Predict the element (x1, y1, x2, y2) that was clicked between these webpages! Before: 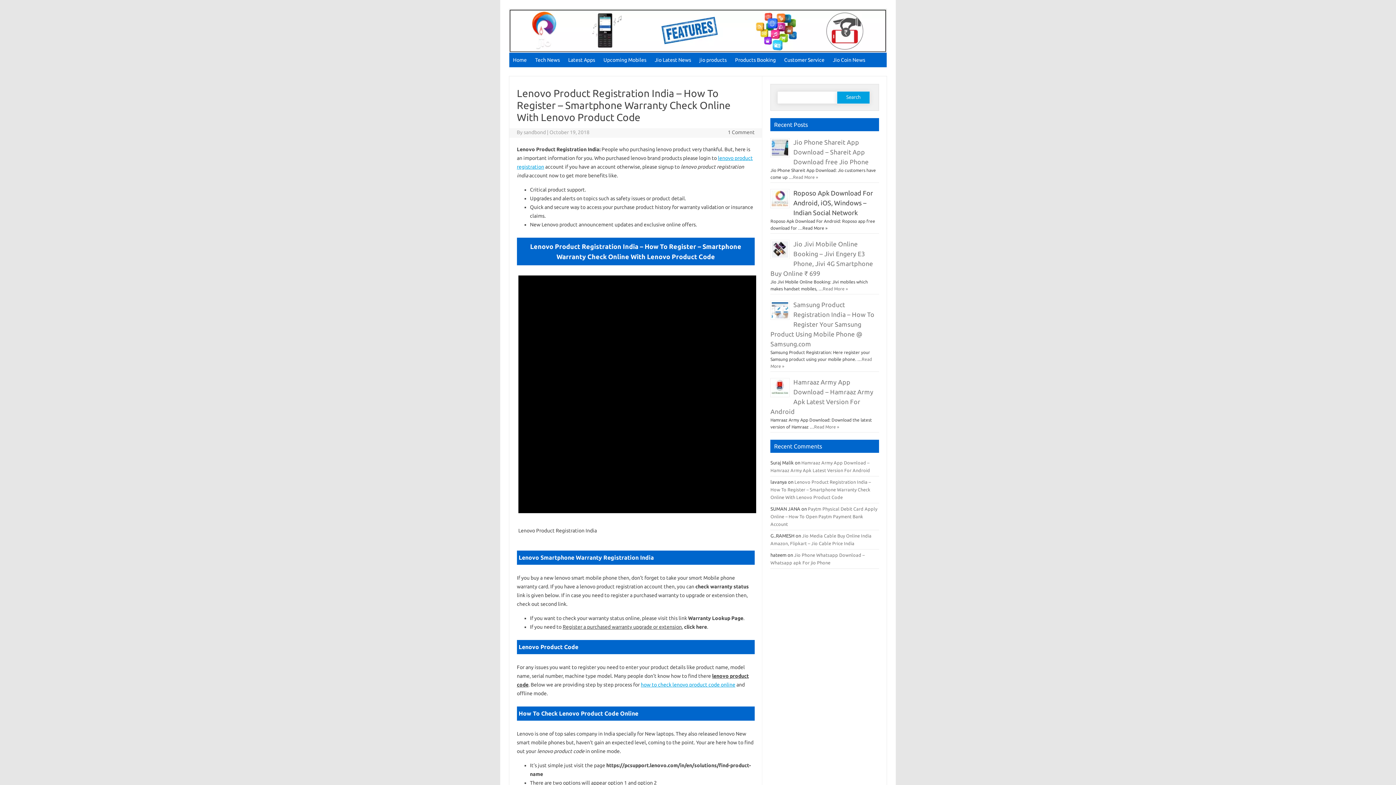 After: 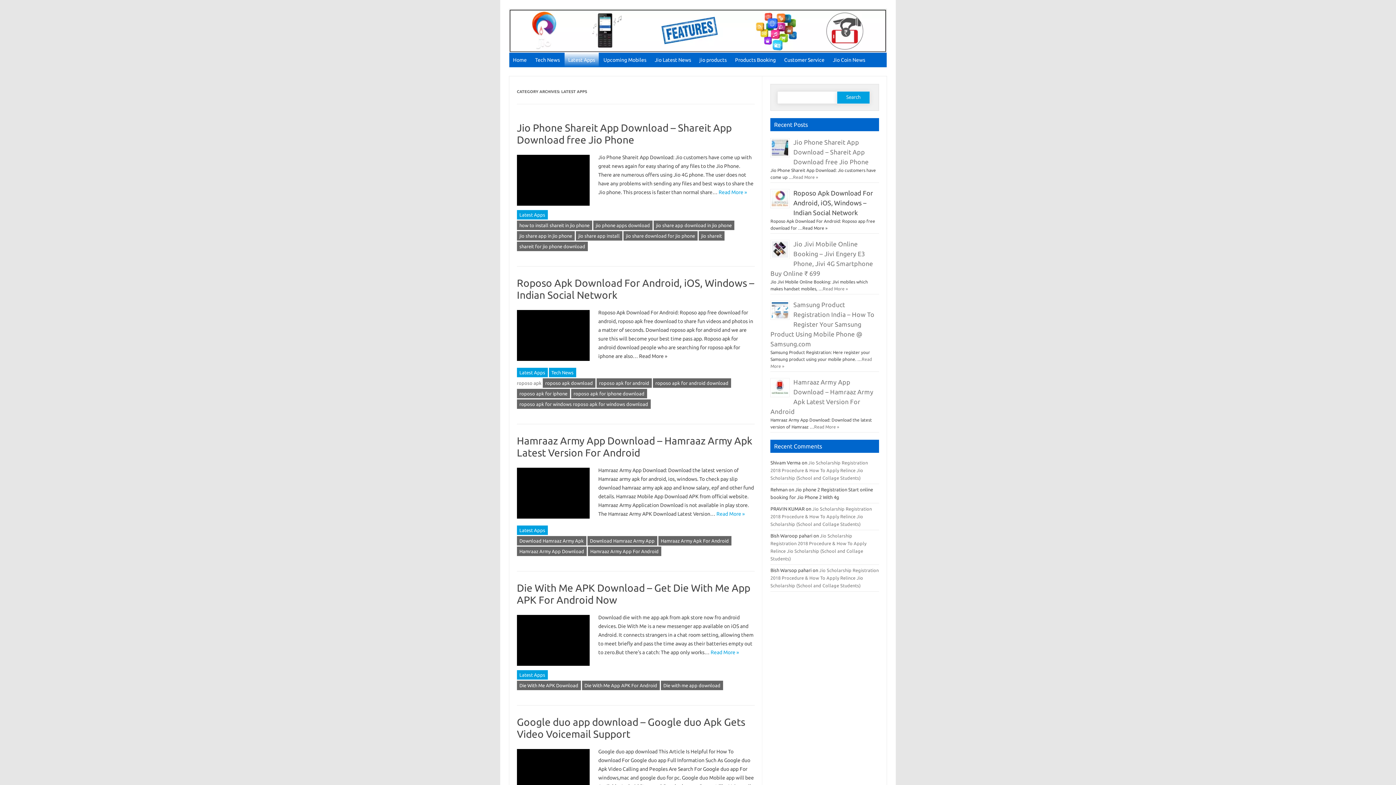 Action: label: Latest Apps bbox: (564, 52, 598, 67)